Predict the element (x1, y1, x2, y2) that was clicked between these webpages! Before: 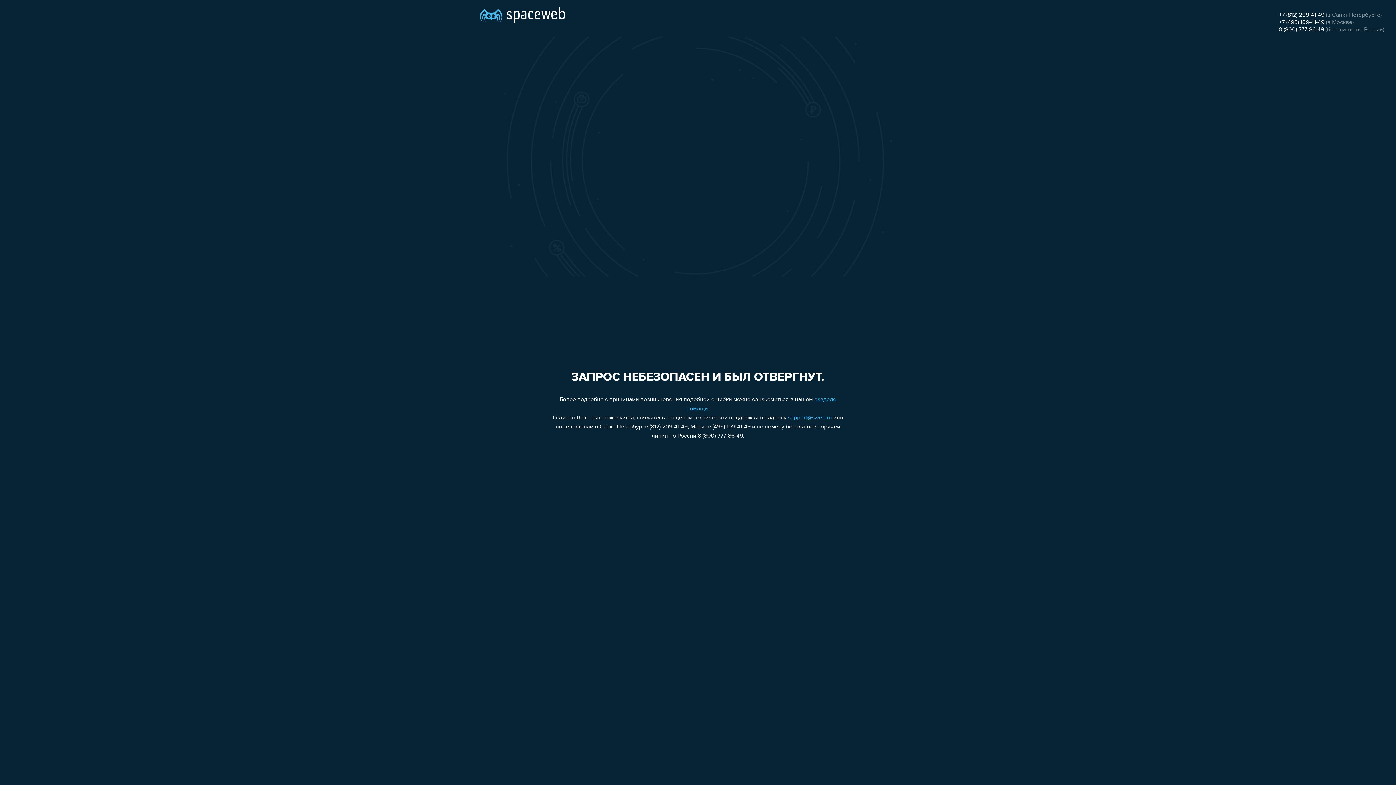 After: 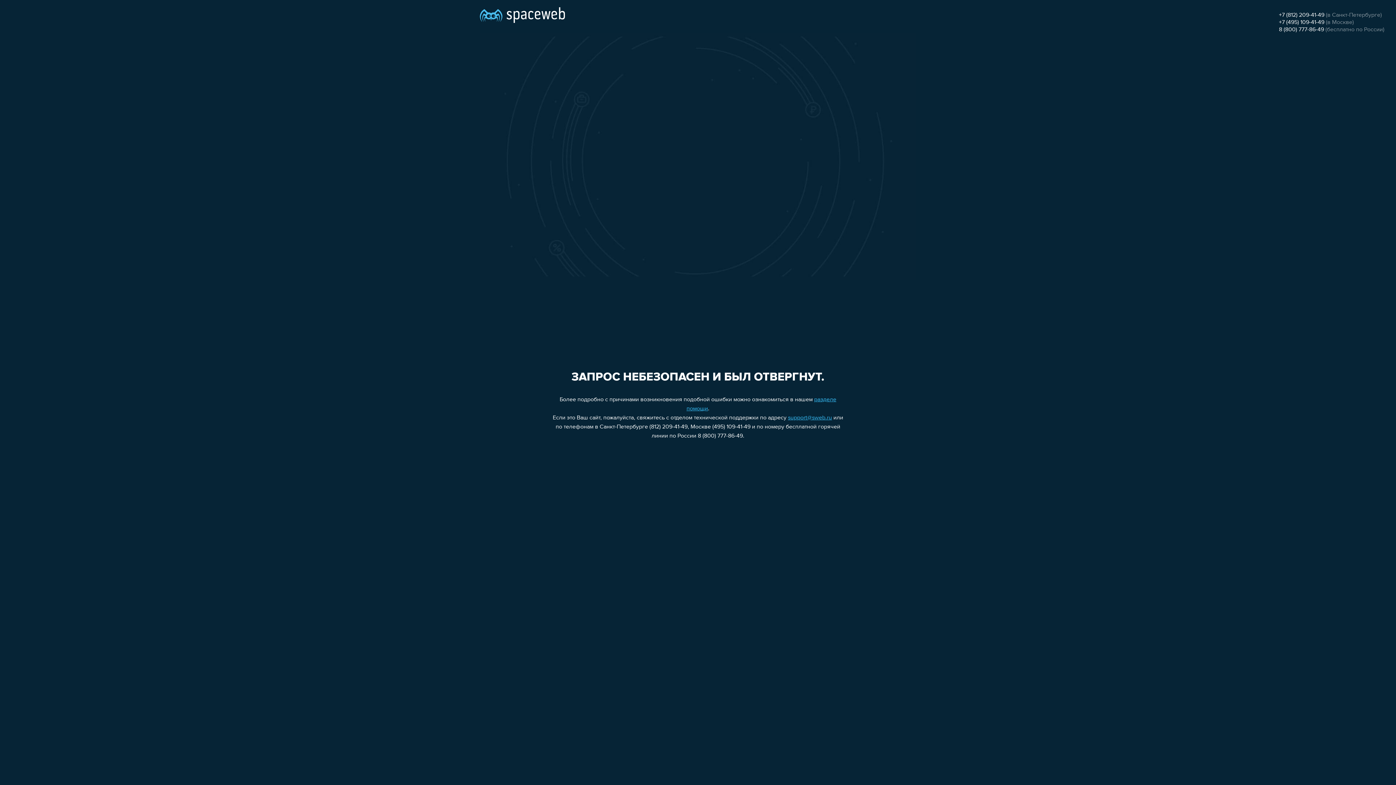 Action: bbox: (1279, 26, 1324, 32) label: 8 (800) 777-86-49